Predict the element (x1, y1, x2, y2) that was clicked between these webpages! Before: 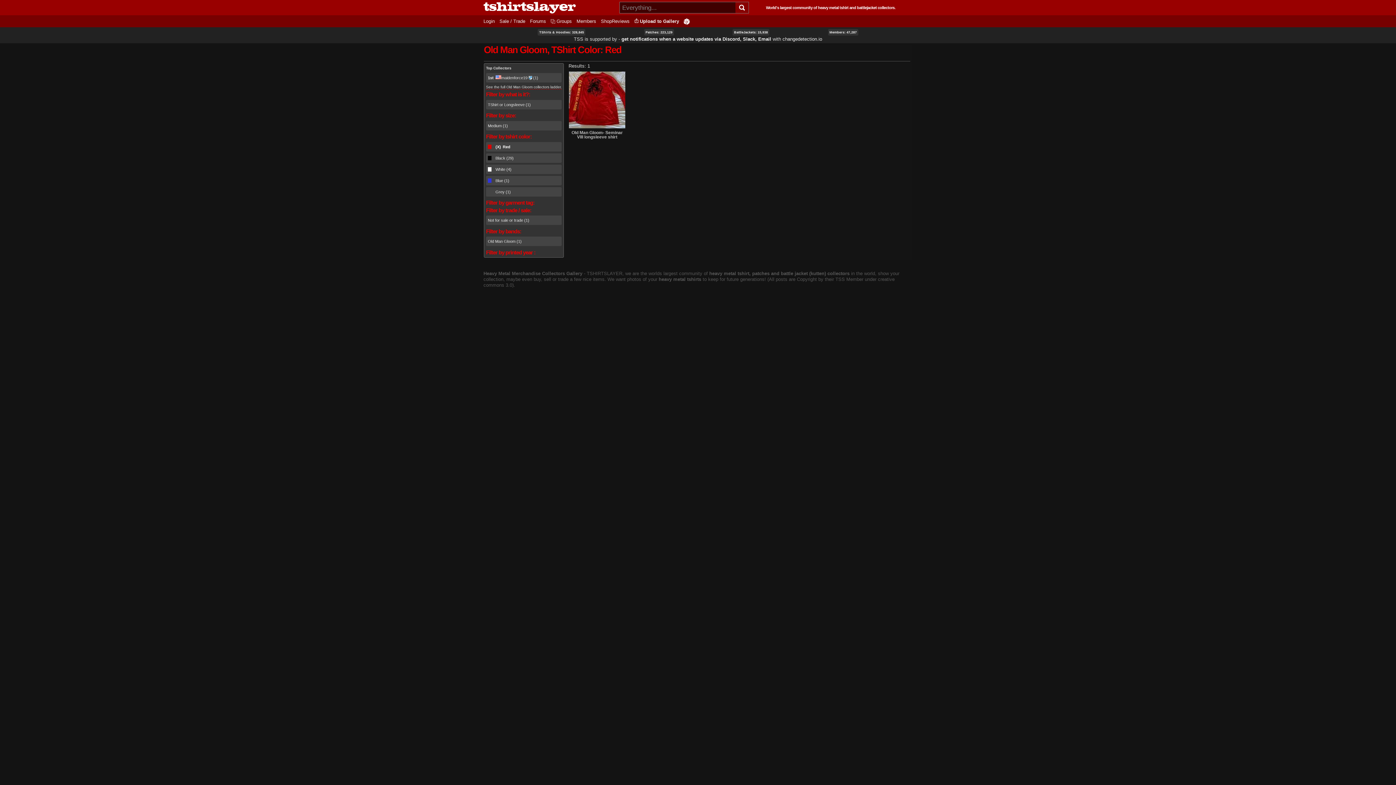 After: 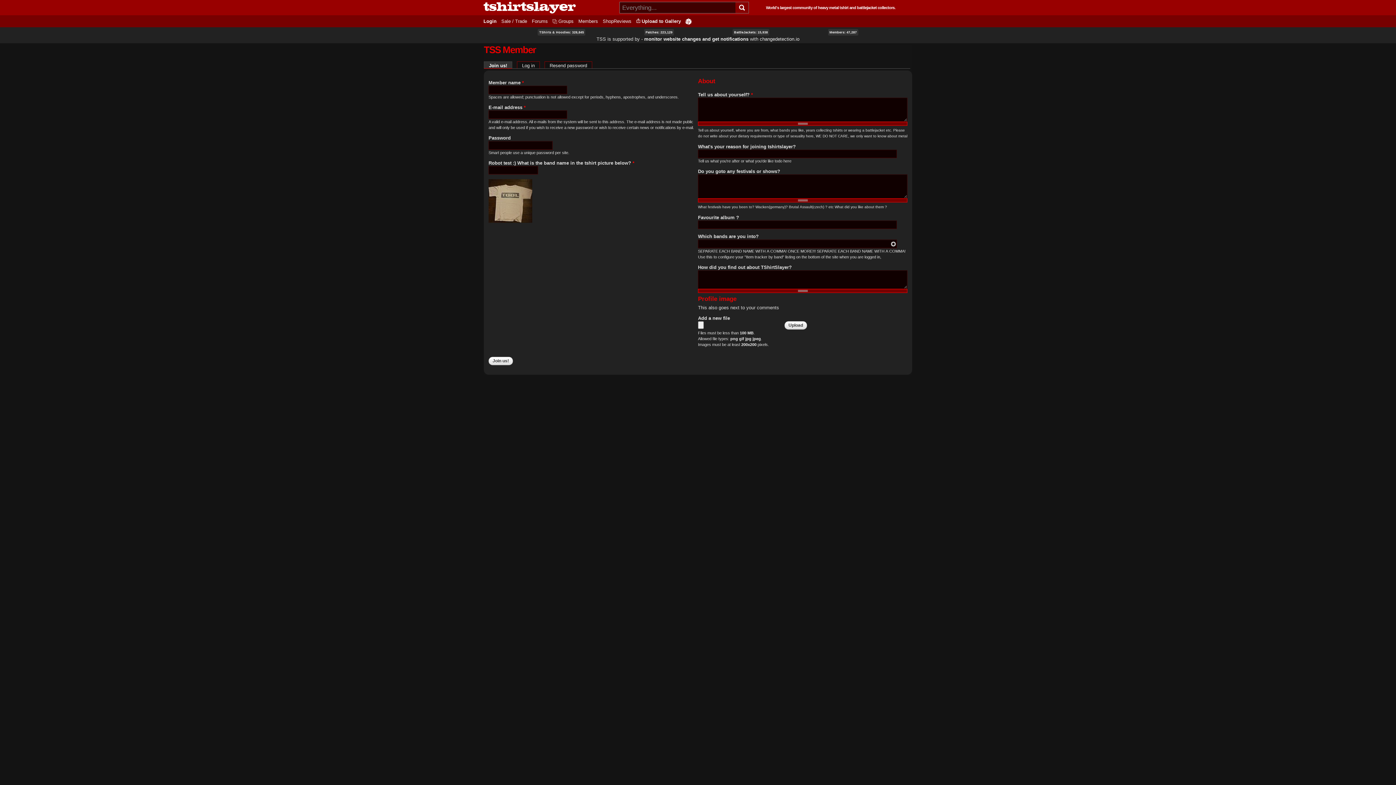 Action: bbox: (640, 18, 679, 24) label: Upload to Gallery